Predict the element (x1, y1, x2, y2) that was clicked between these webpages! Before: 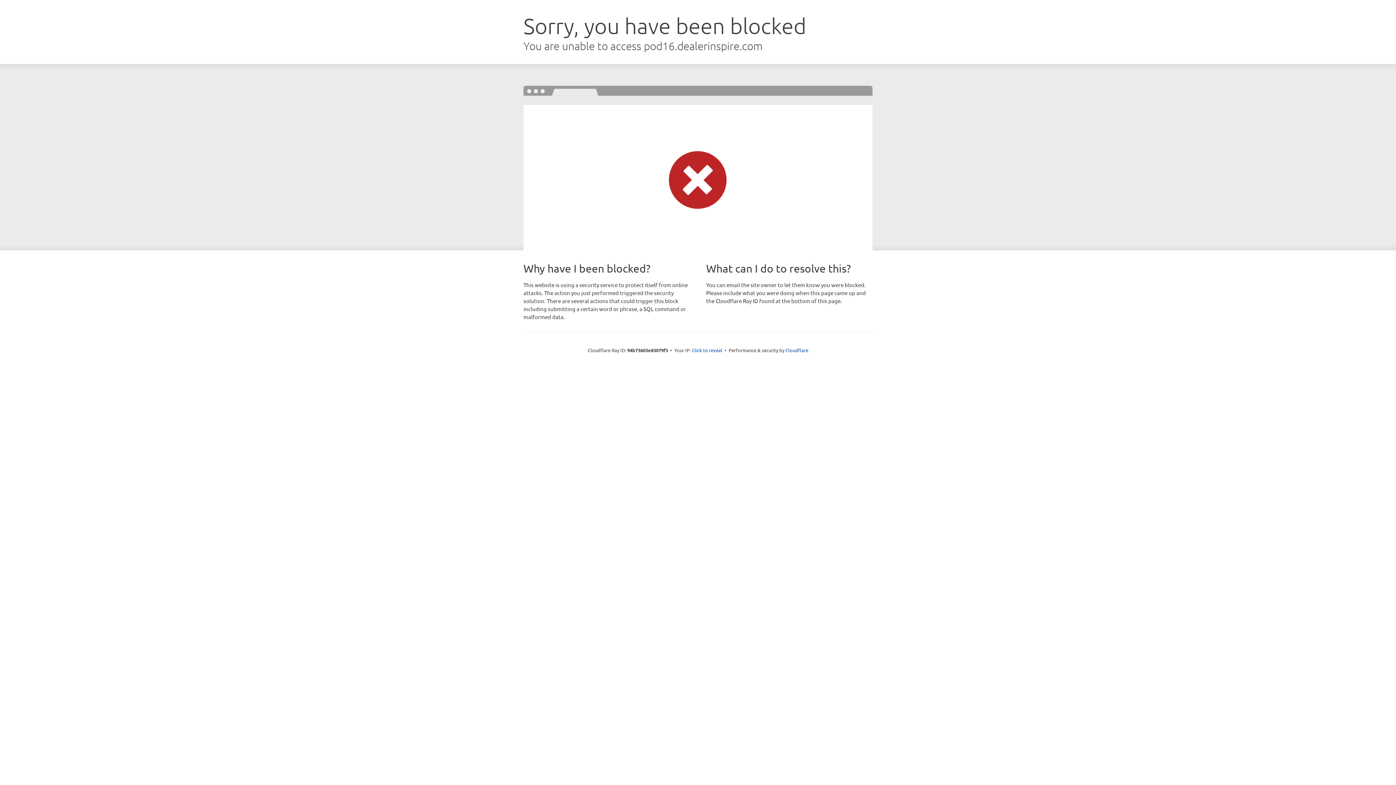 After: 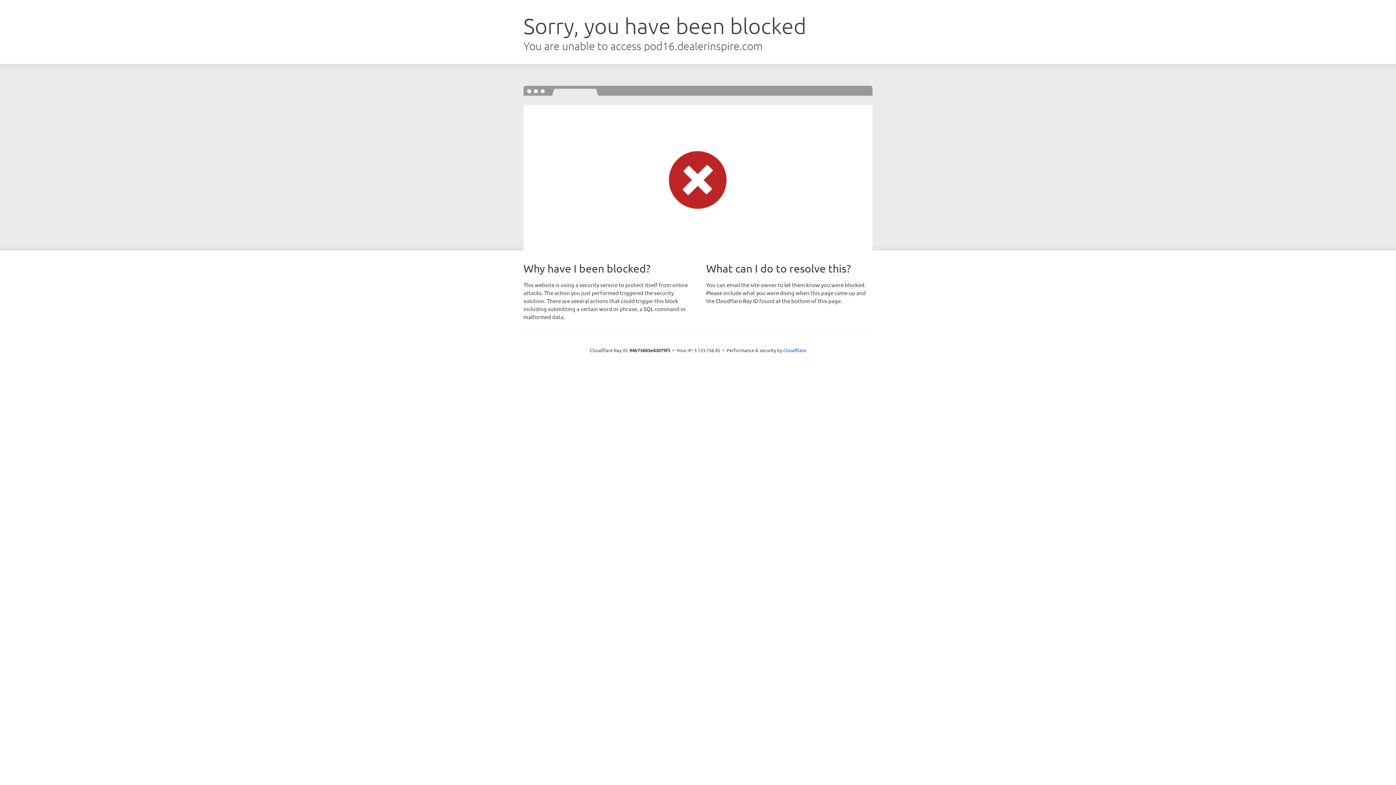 Action: label: Click to reveal bbox: (692, 346, 722, 353)